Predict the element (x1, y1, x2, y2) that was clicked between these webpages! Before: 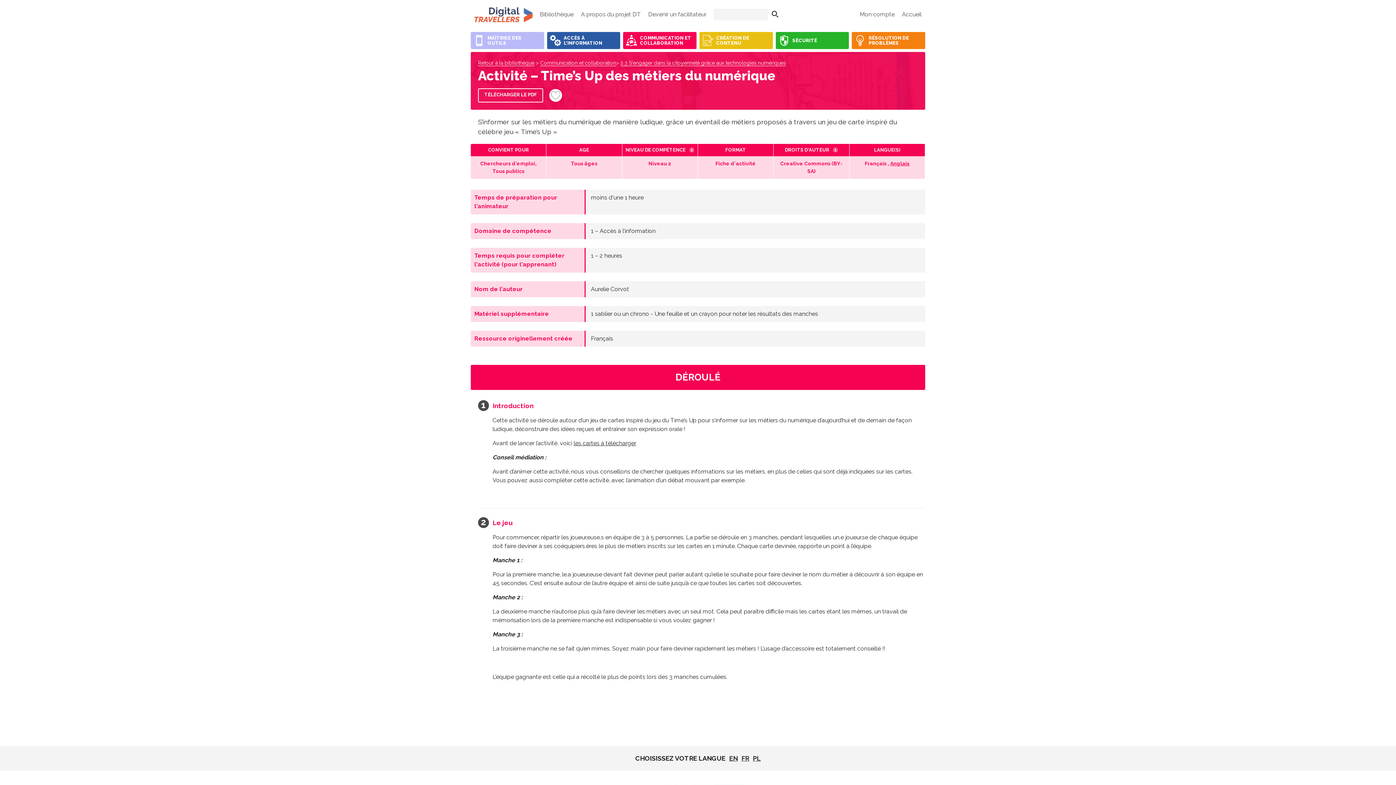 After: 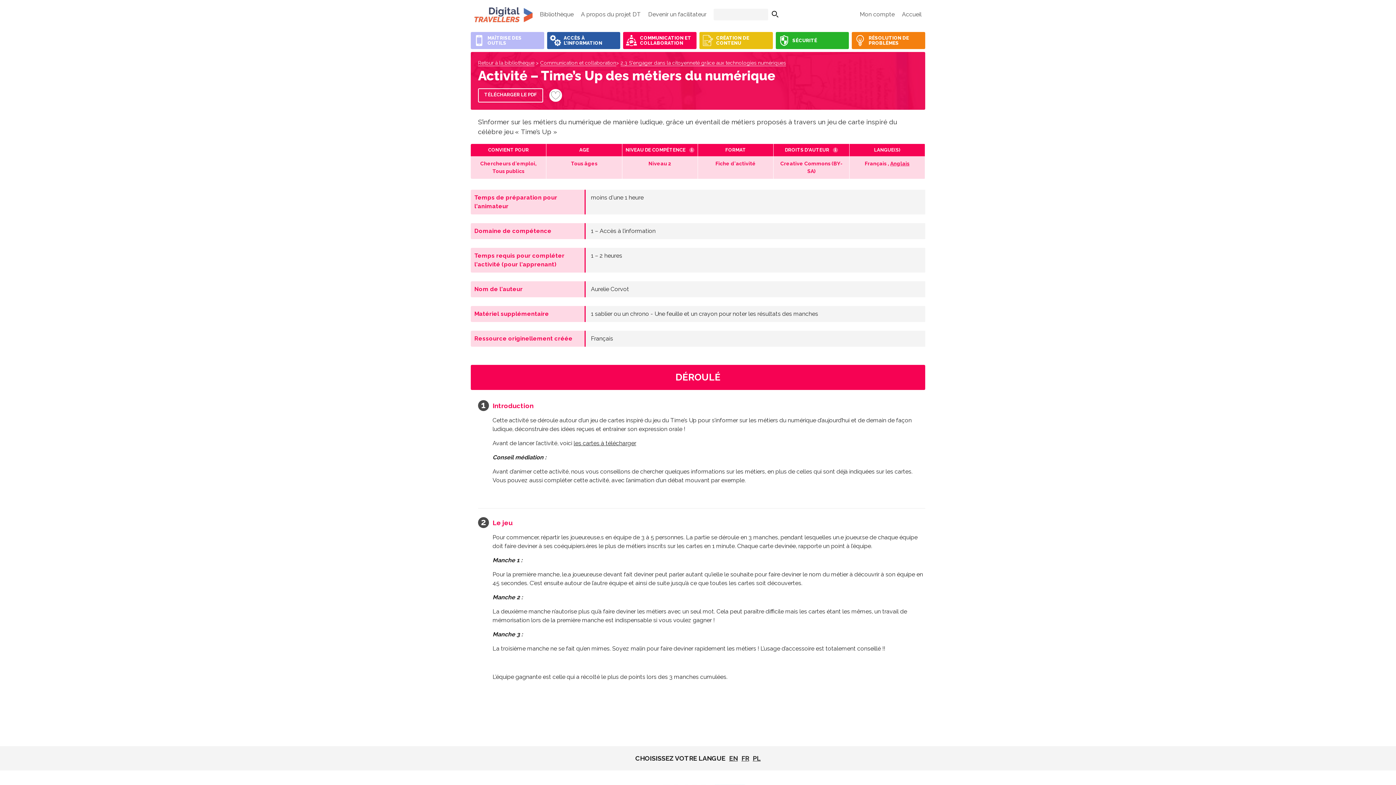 Action: bbox: (689, 147, 694, 152) label: i